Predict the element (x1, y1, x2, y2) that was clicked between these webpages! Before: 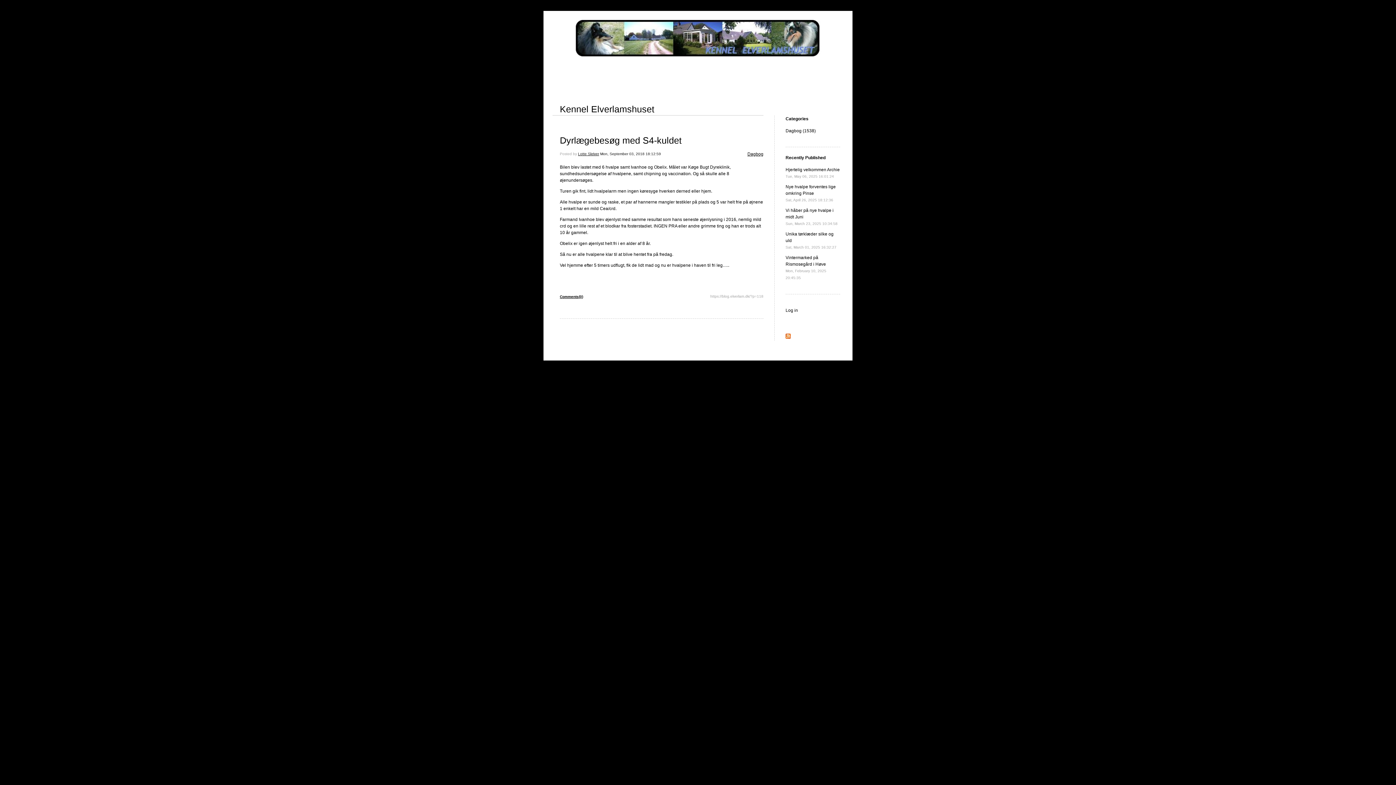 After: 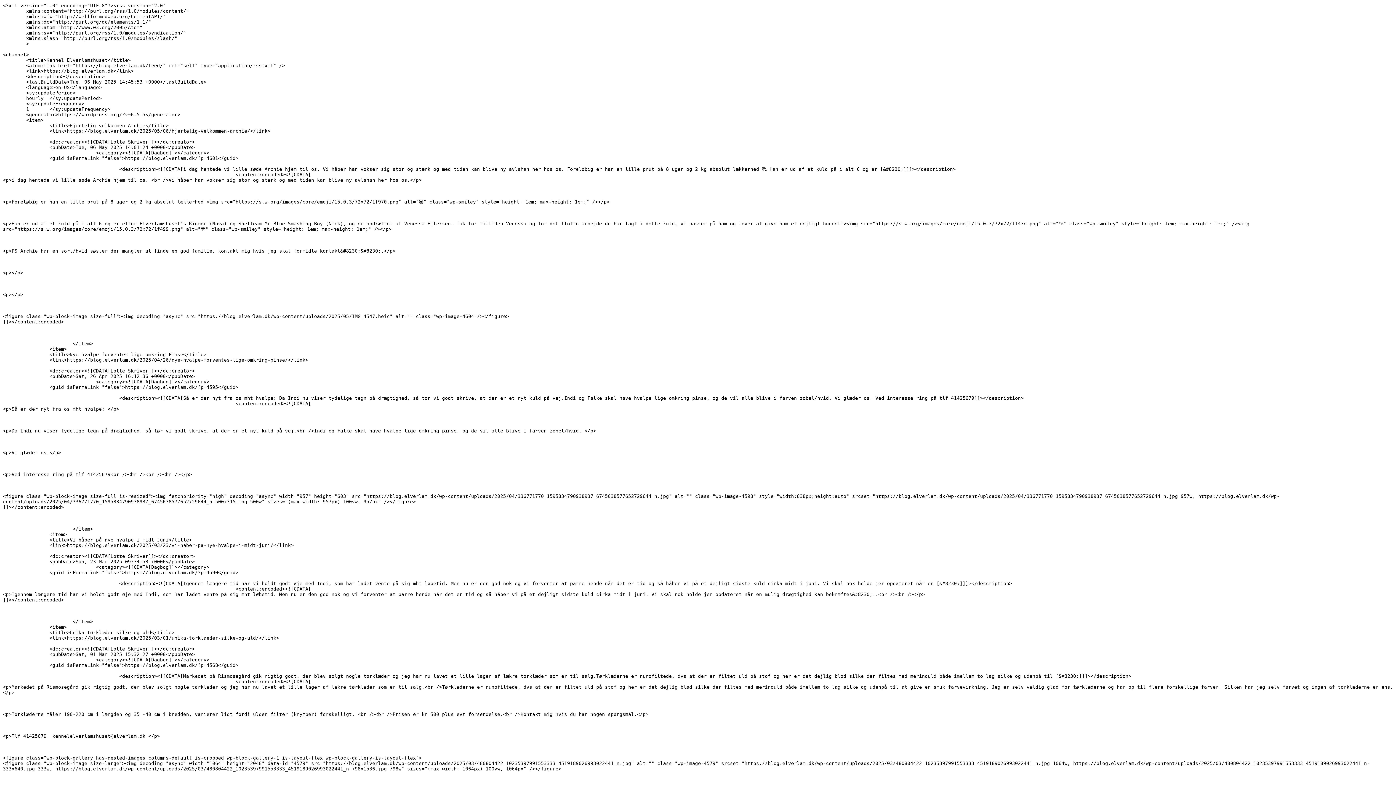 Action: bbox: (785, 334, 790, 340)